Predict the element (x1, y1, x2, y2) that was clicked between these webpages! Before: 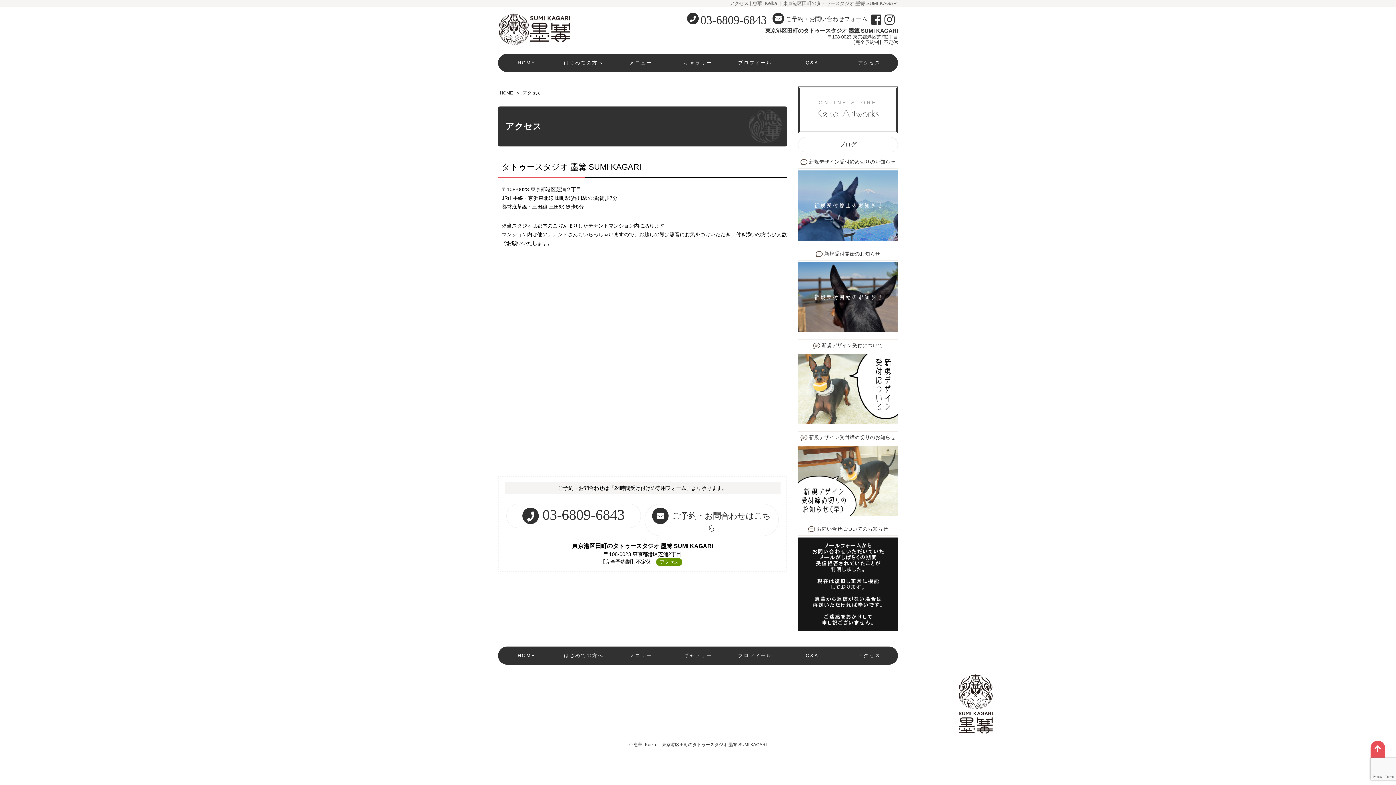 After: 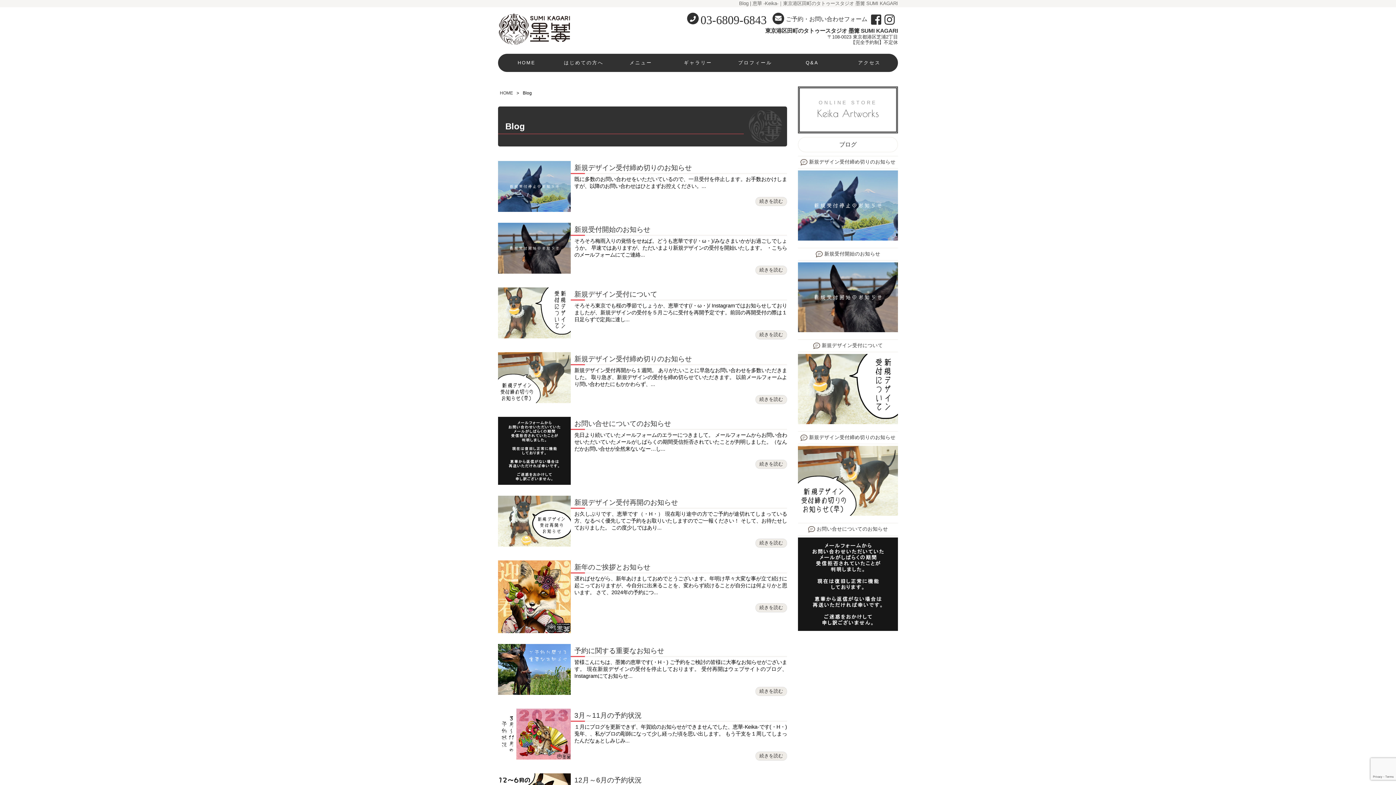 Action: bbox: (839, 141, 856, 147) label: ブログ